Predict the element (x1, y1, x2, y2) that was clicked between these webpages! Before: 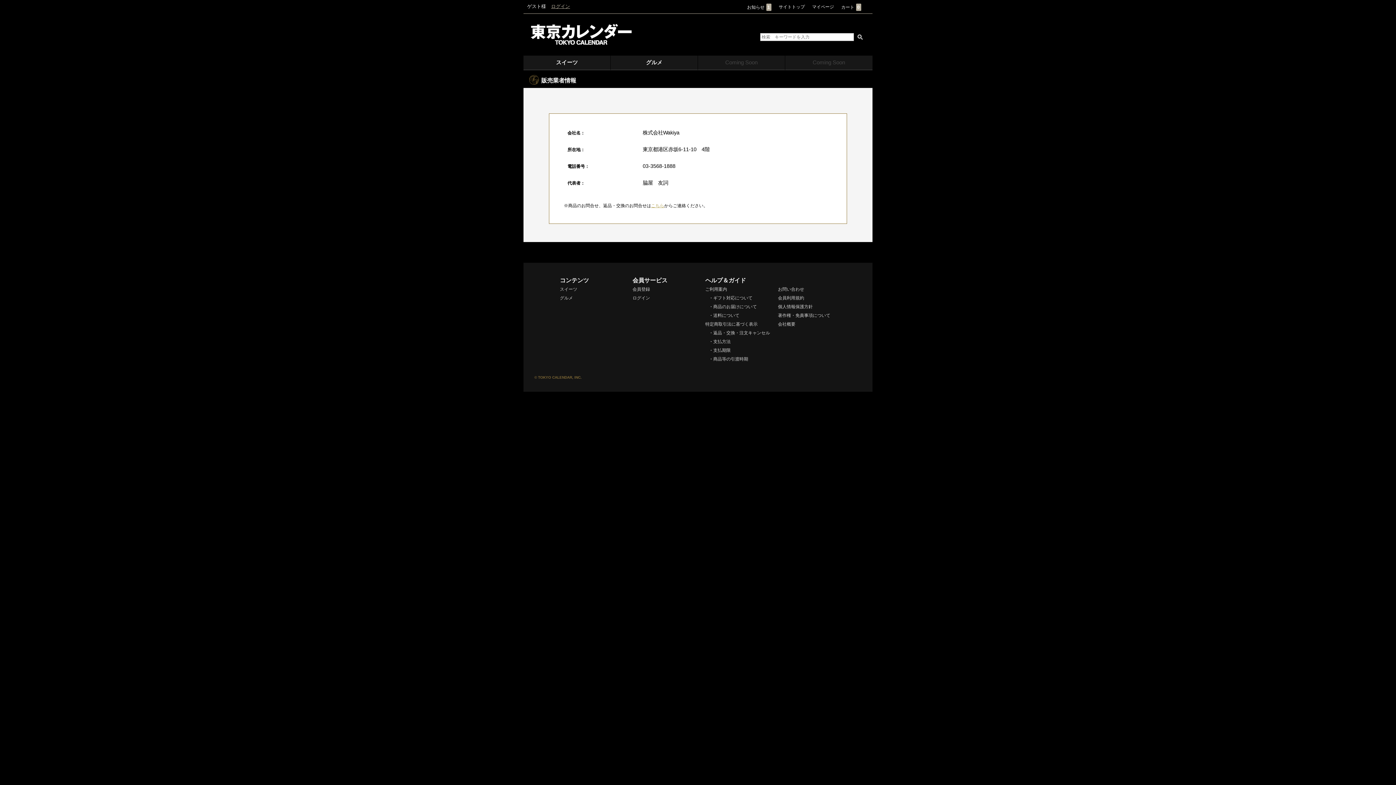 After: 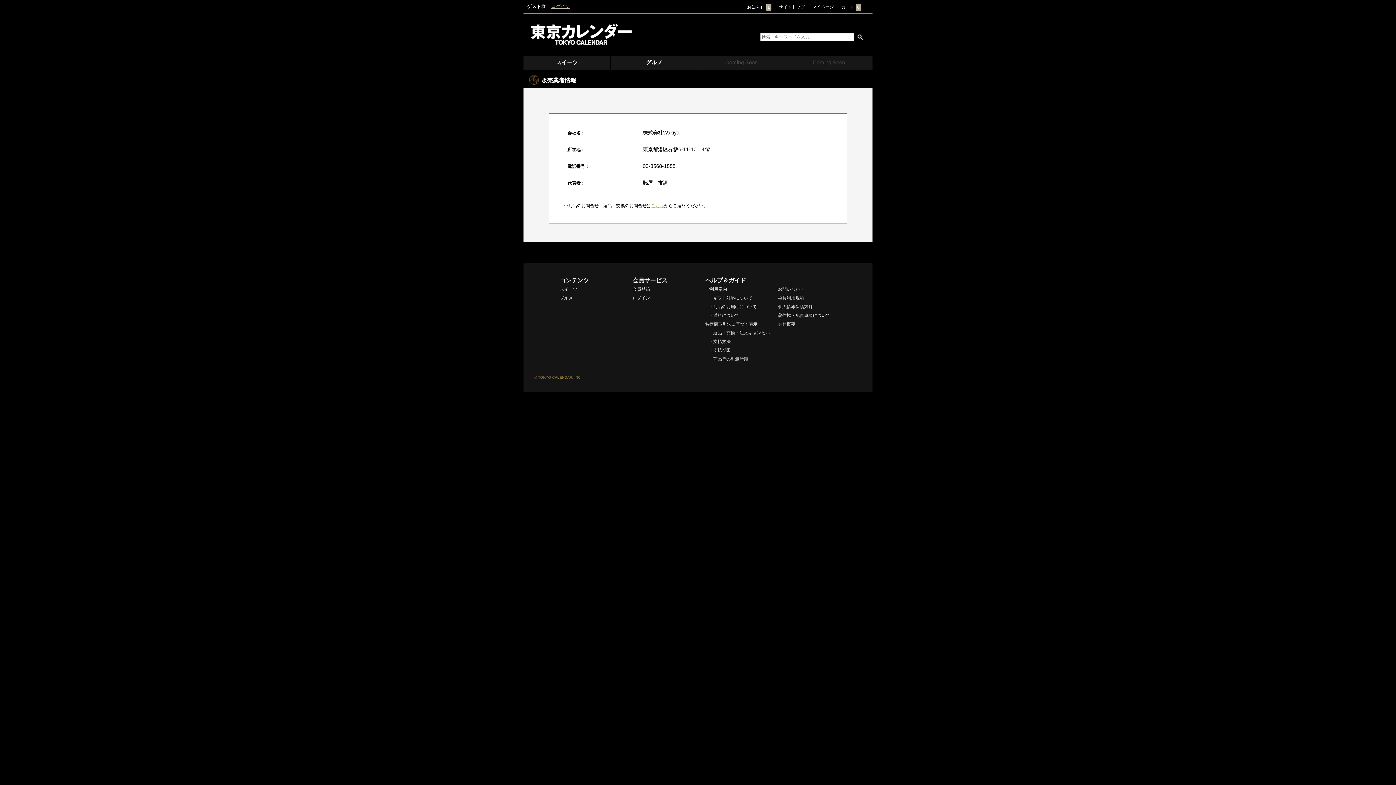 Action: bbox: (778, 321, 795, 326) label: 会社概要